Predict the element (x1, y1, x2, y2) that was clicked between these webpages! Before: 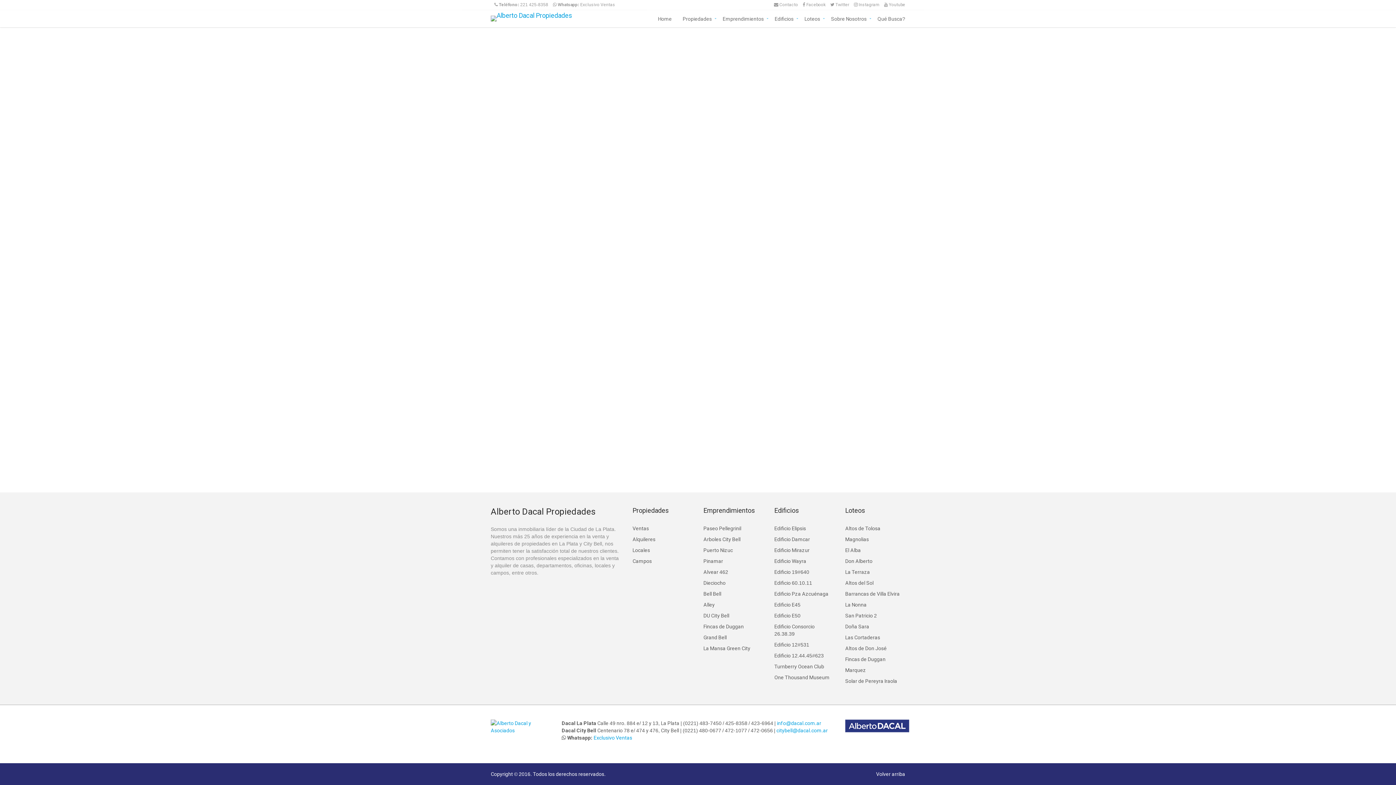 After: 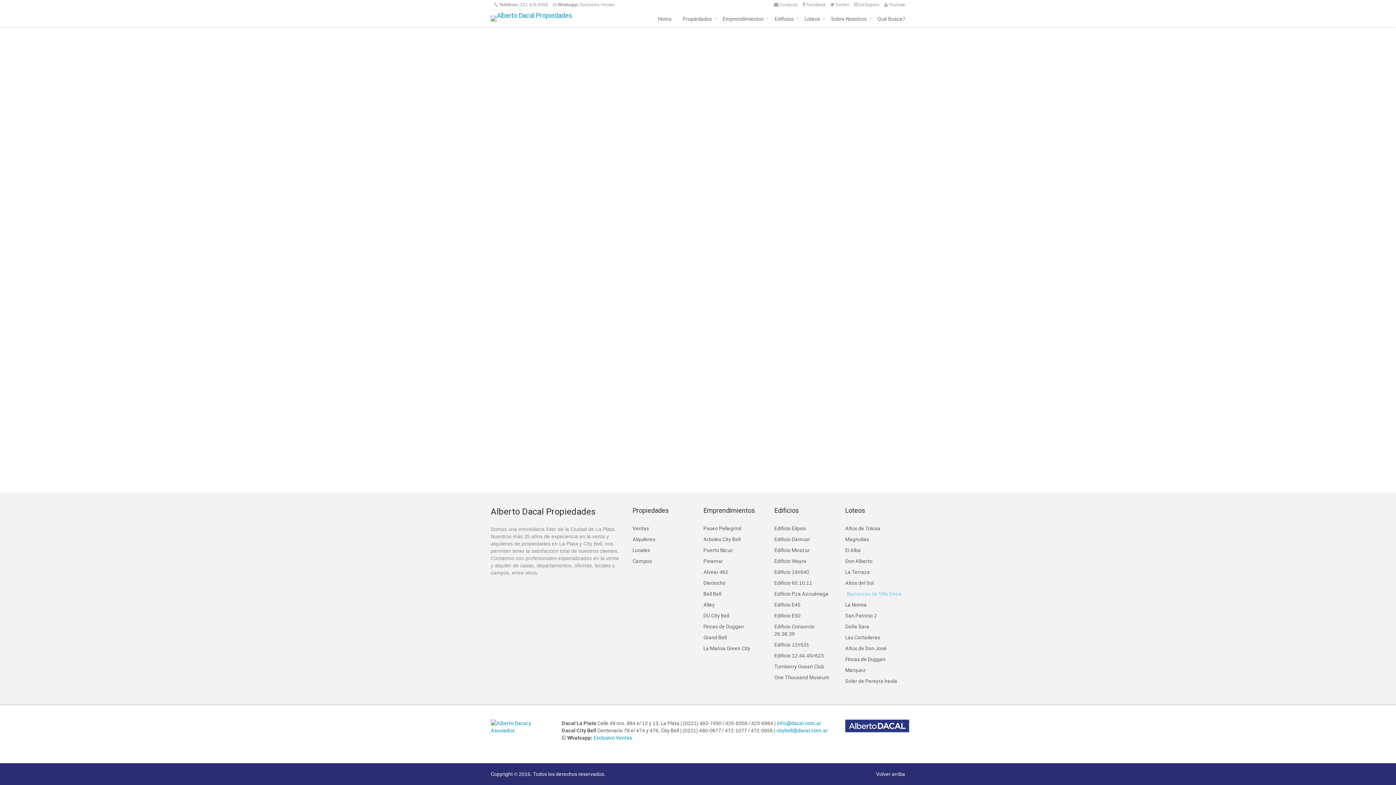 Action: label: Barrancas de Villa Elvira bbox: (845, 588, 905, 599)